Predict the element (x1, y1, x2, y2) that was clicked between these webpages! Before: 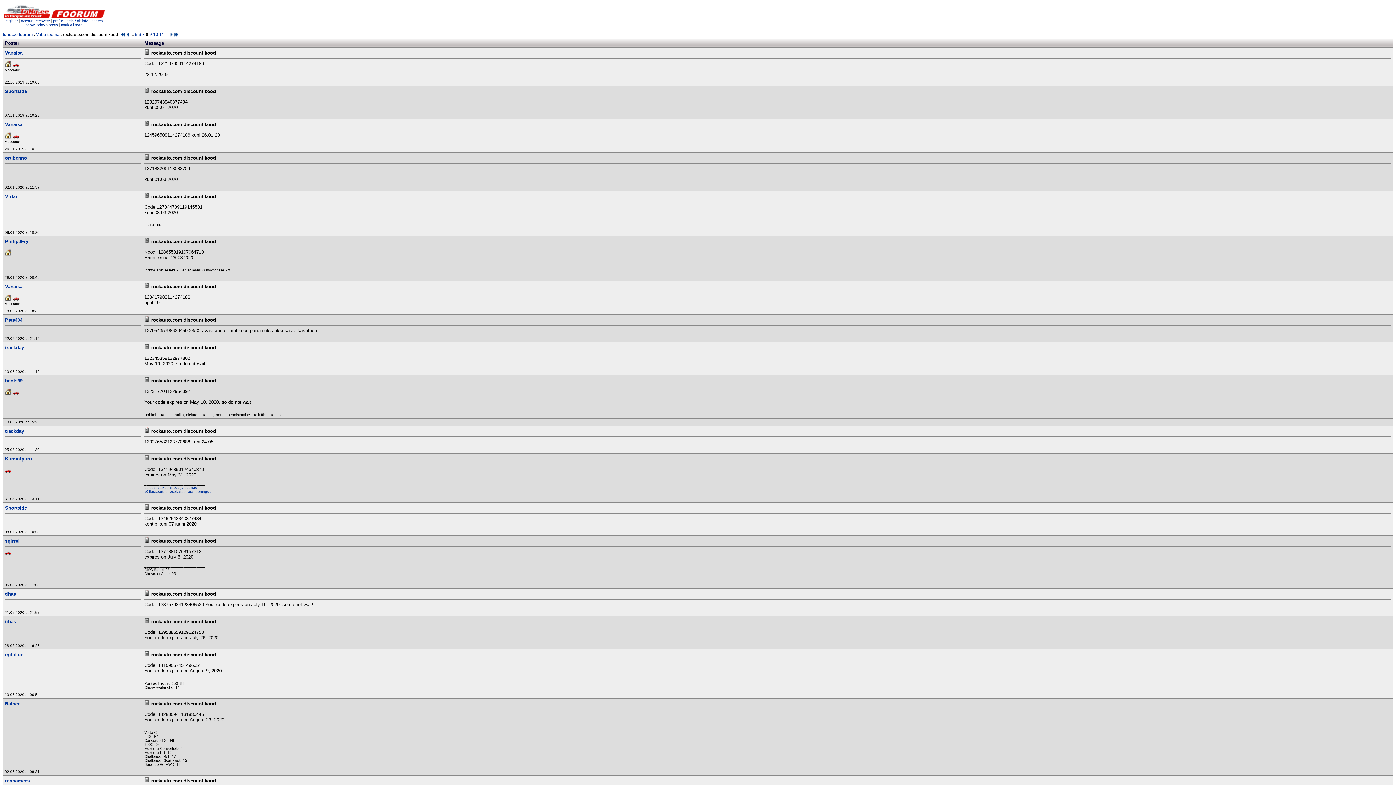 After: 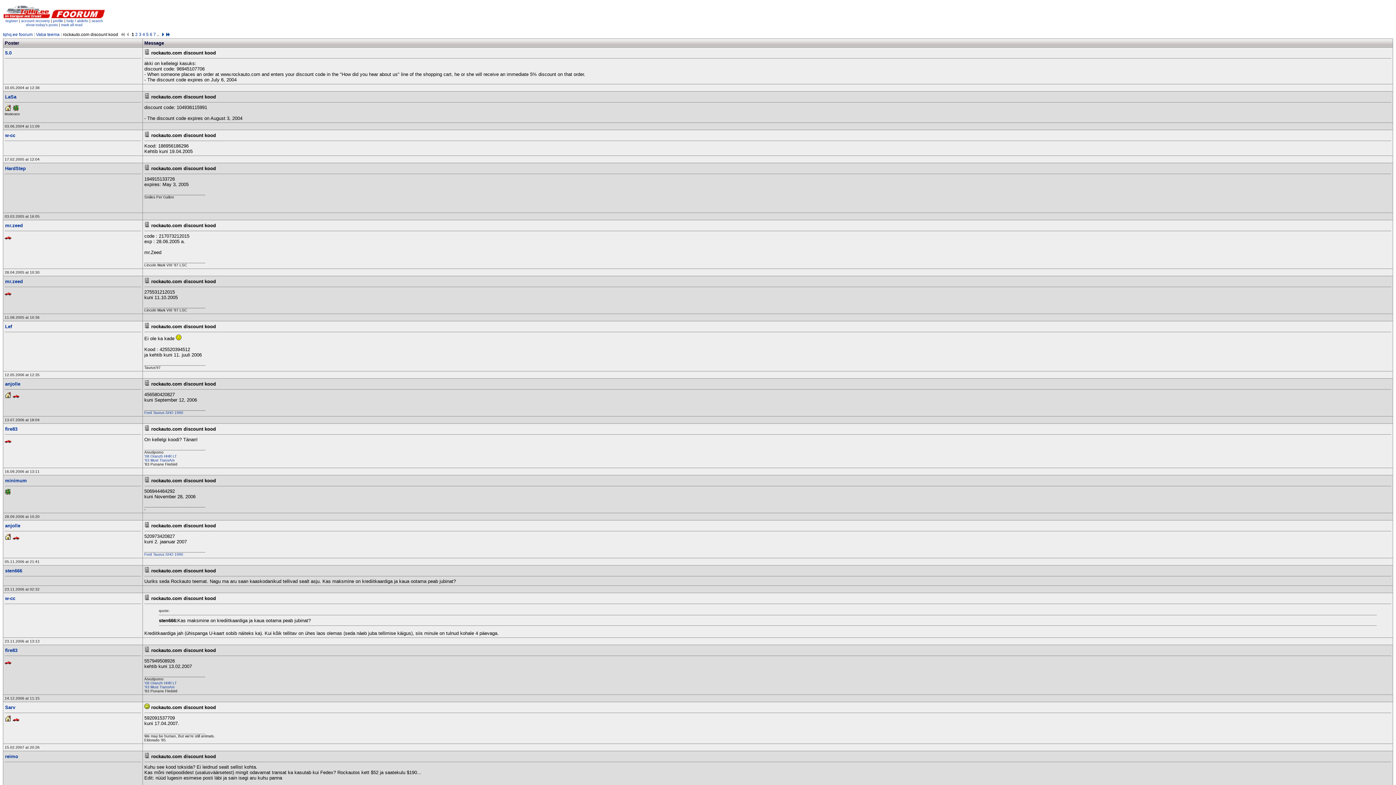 Action: bbox: (144, 701, 149, 706)